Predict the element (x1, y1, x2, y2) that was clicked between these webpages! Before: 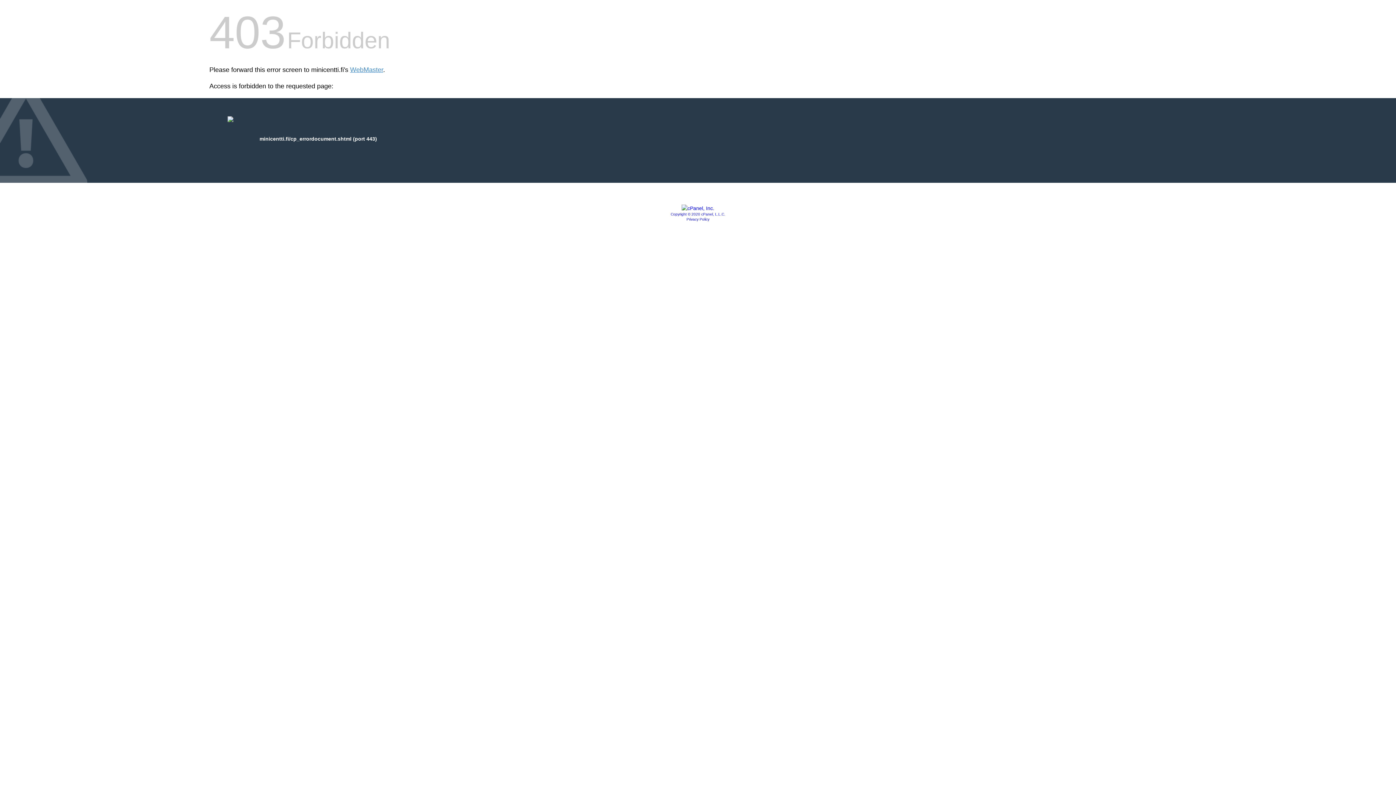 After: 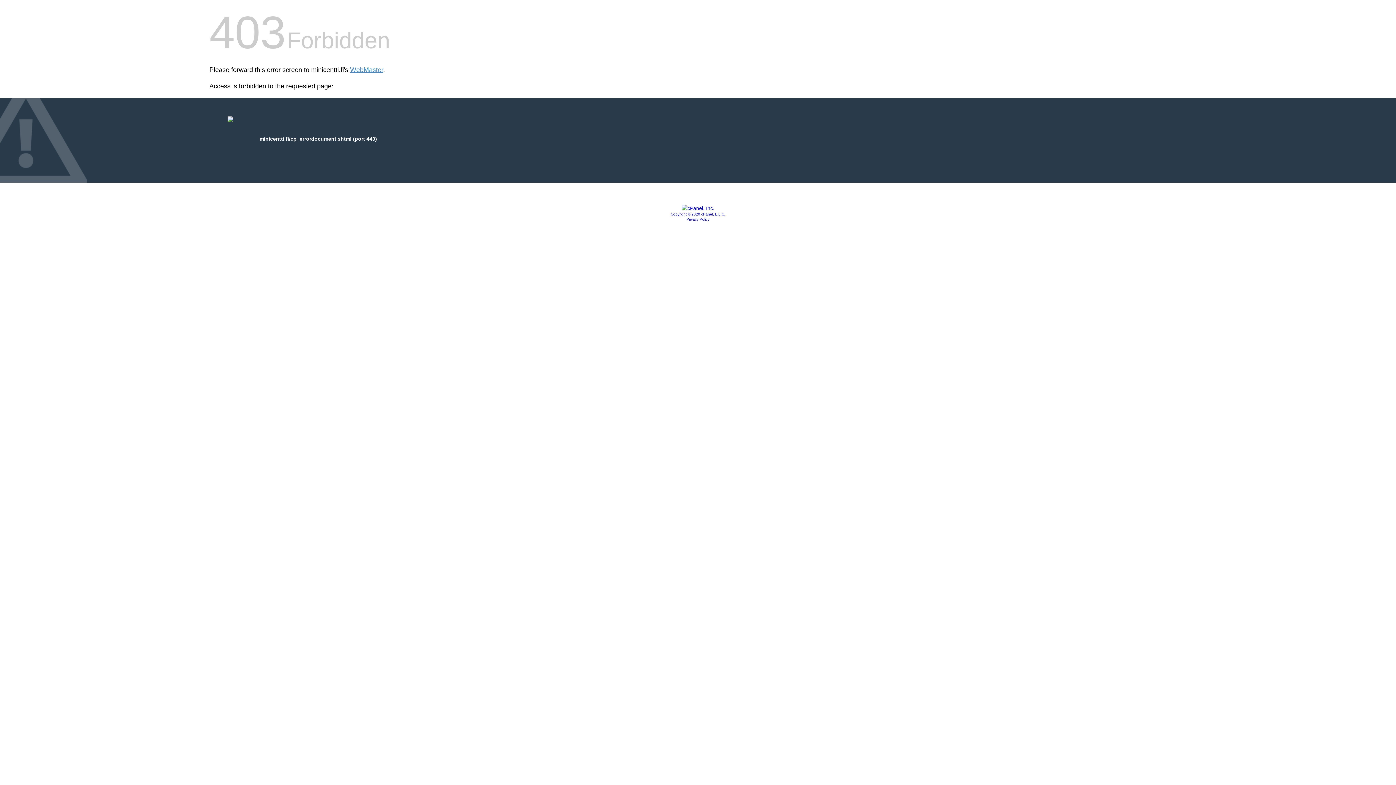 Action: bbox: (670, 212, 725, 216) label: Copyright © 2020 cPanel, L.L.C.